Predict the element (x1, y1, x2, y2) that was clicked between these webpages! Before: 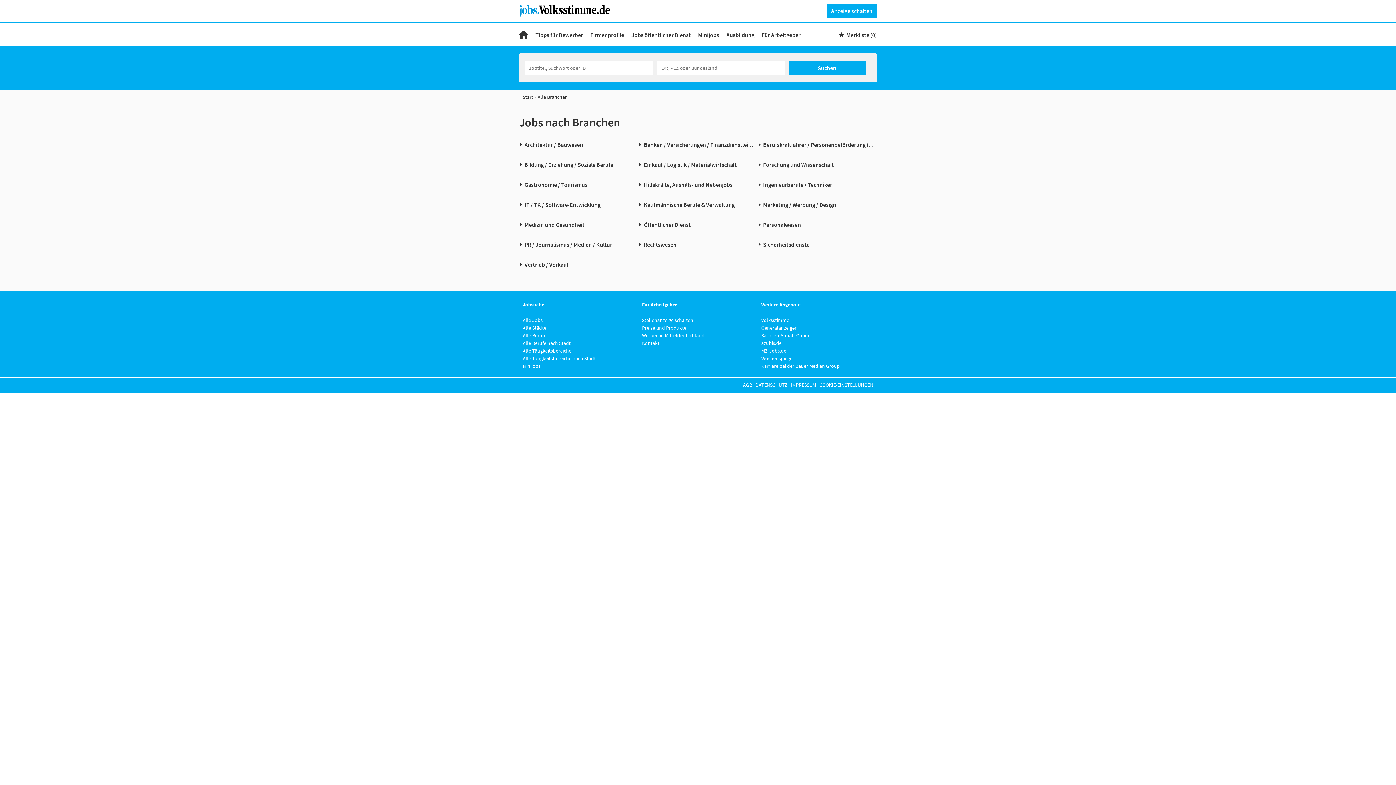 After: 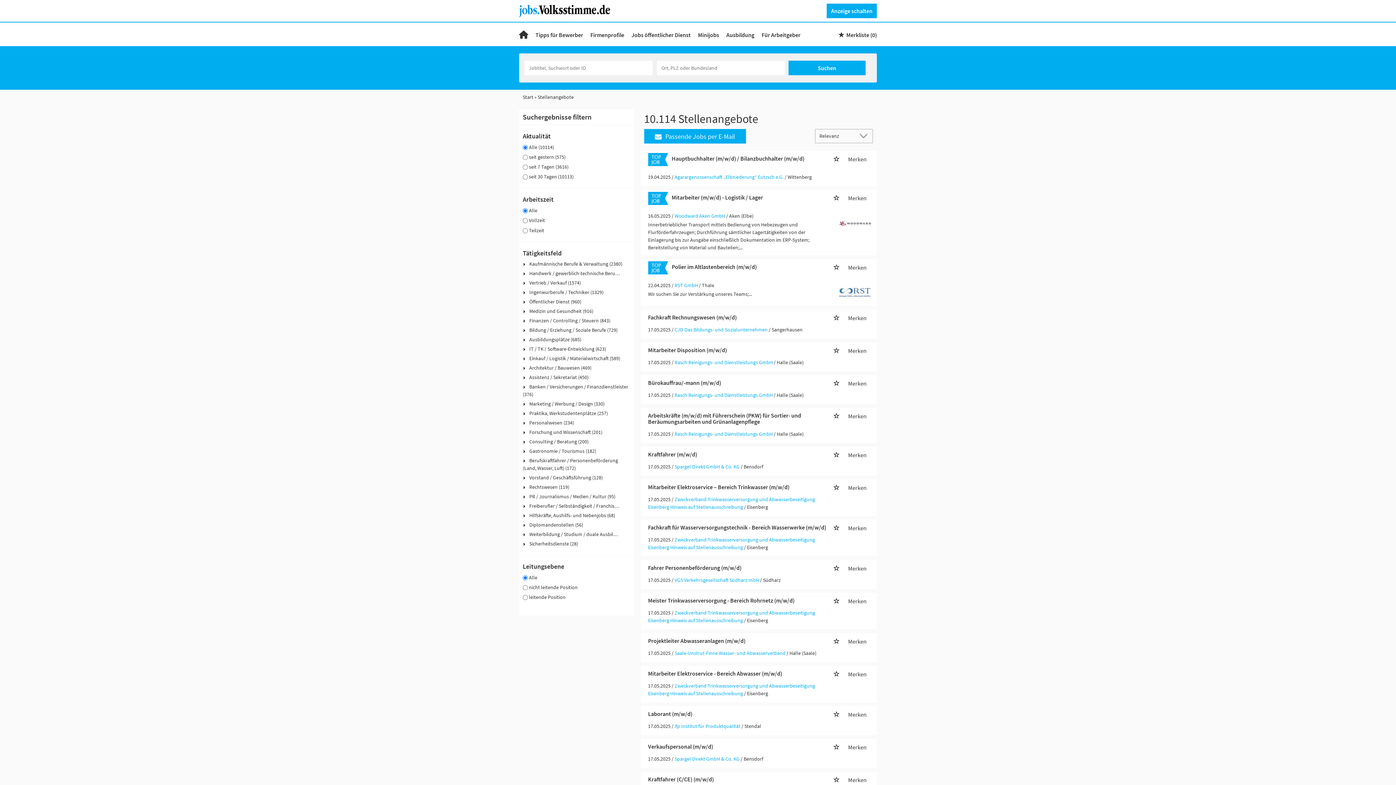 Action: label: Alle Jobs bbox: (522, 317, 542, 323)